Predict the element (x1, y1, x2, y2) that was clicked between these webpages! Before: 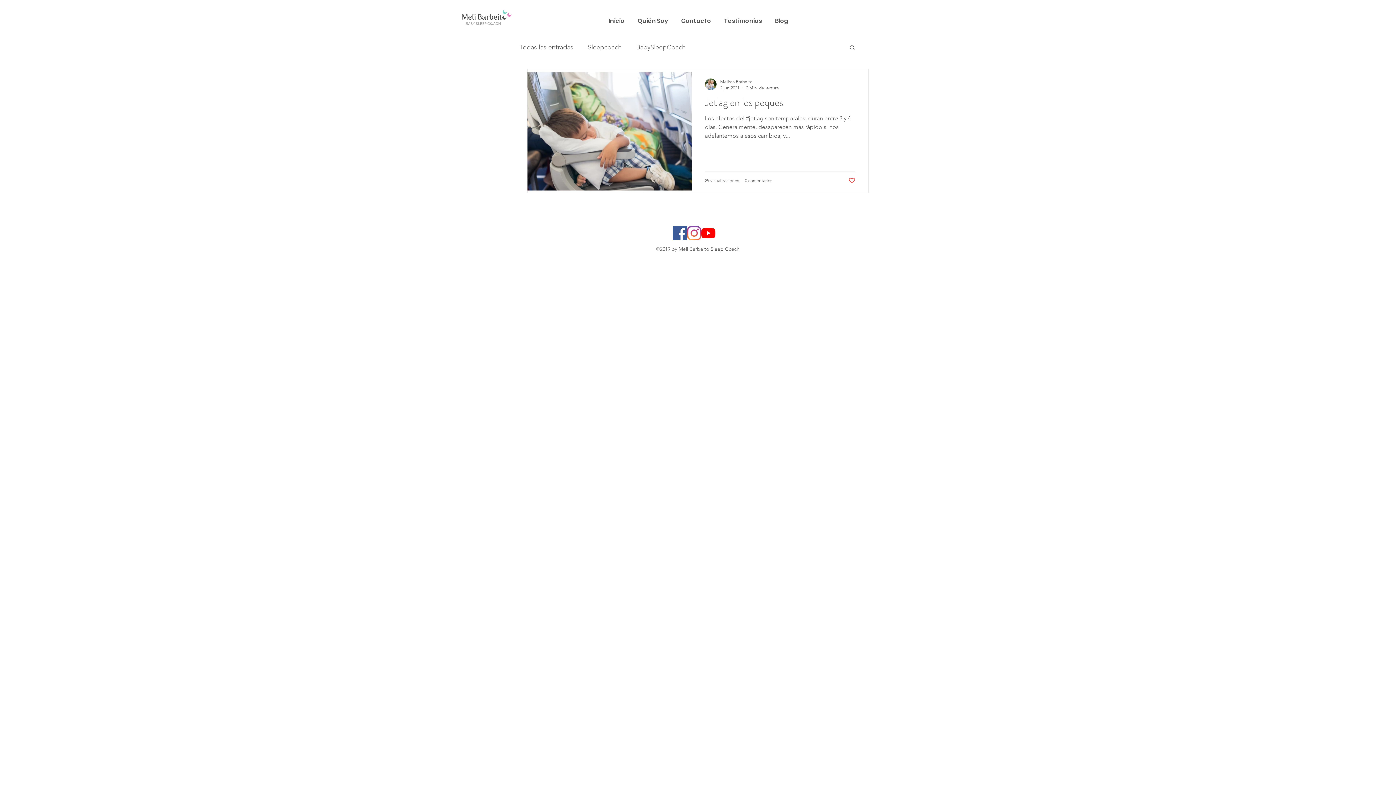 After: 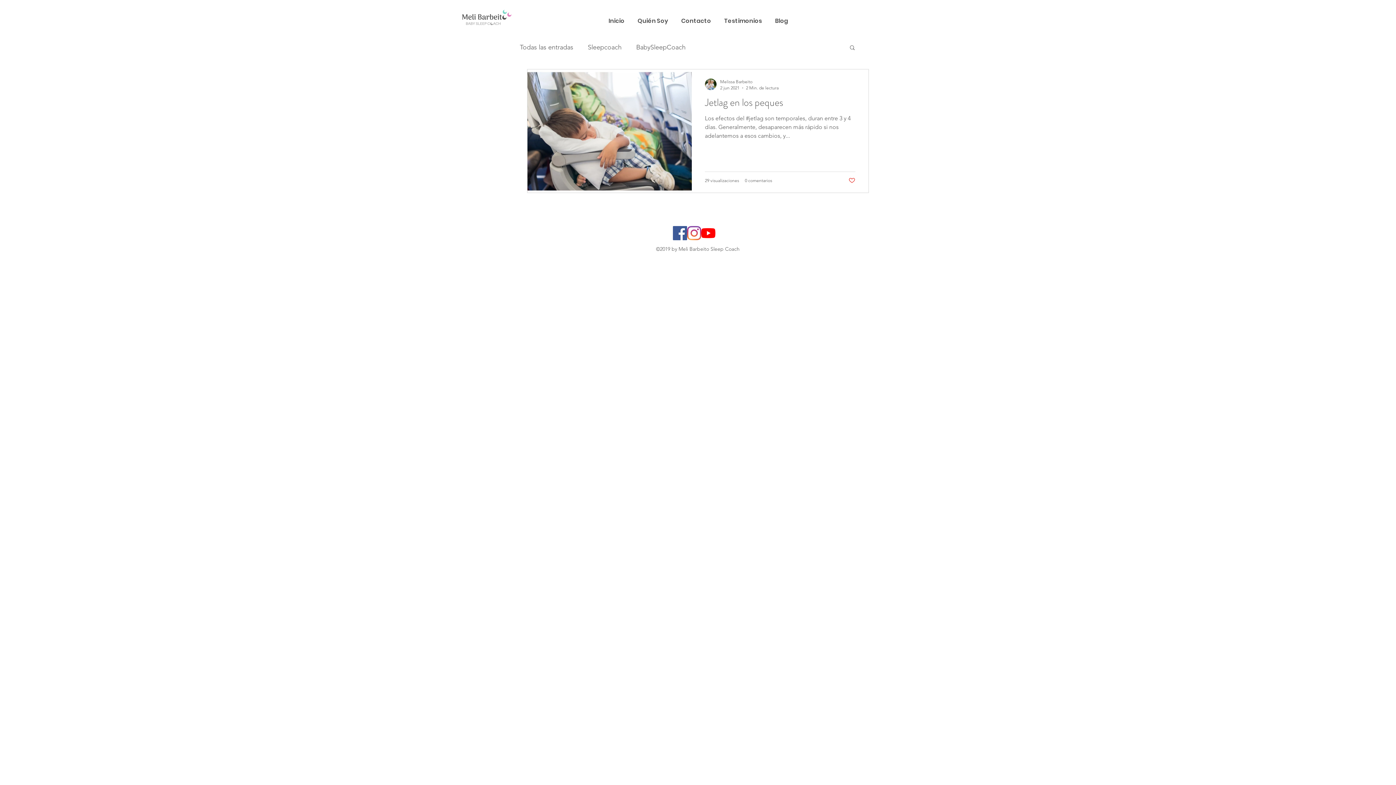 Action: label: Buscar bbox: (849, 44, 856, 52)